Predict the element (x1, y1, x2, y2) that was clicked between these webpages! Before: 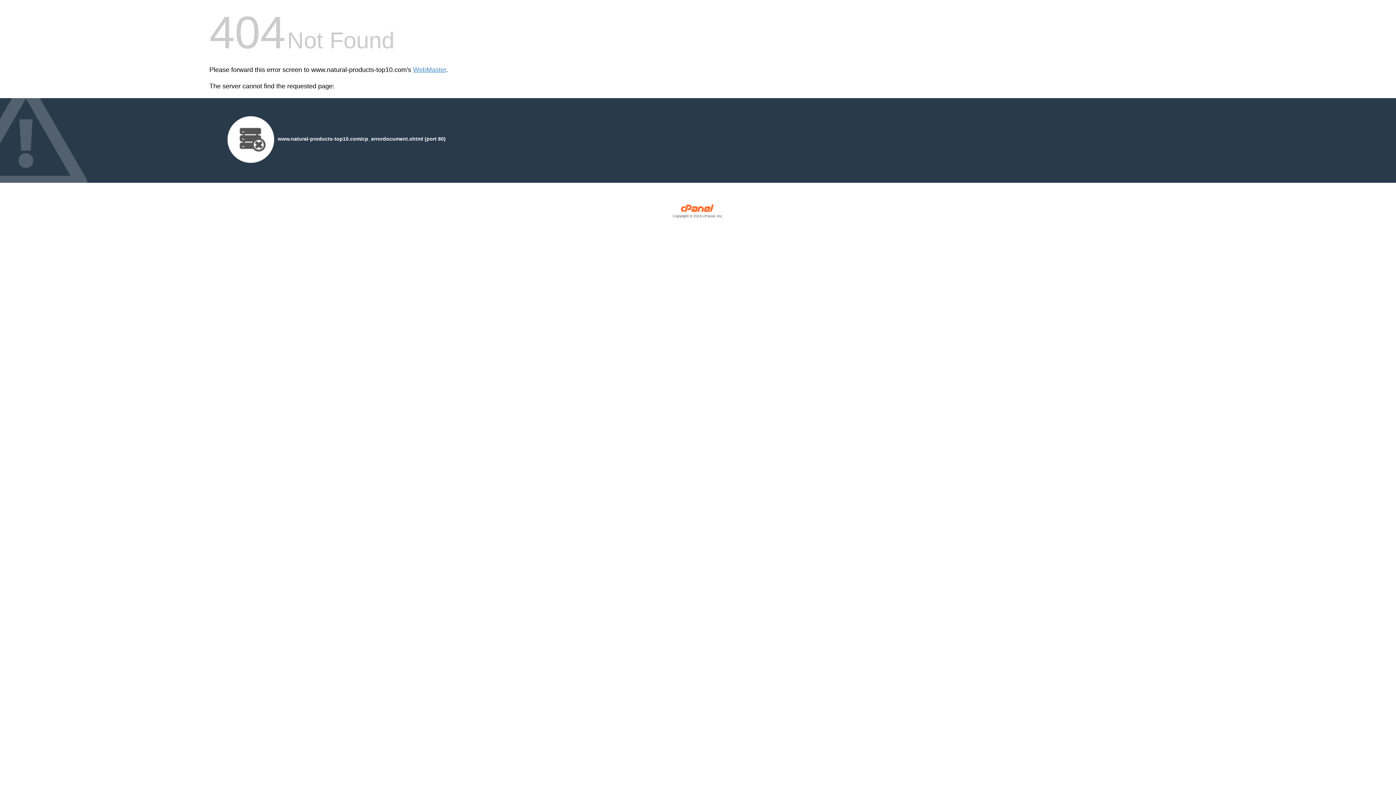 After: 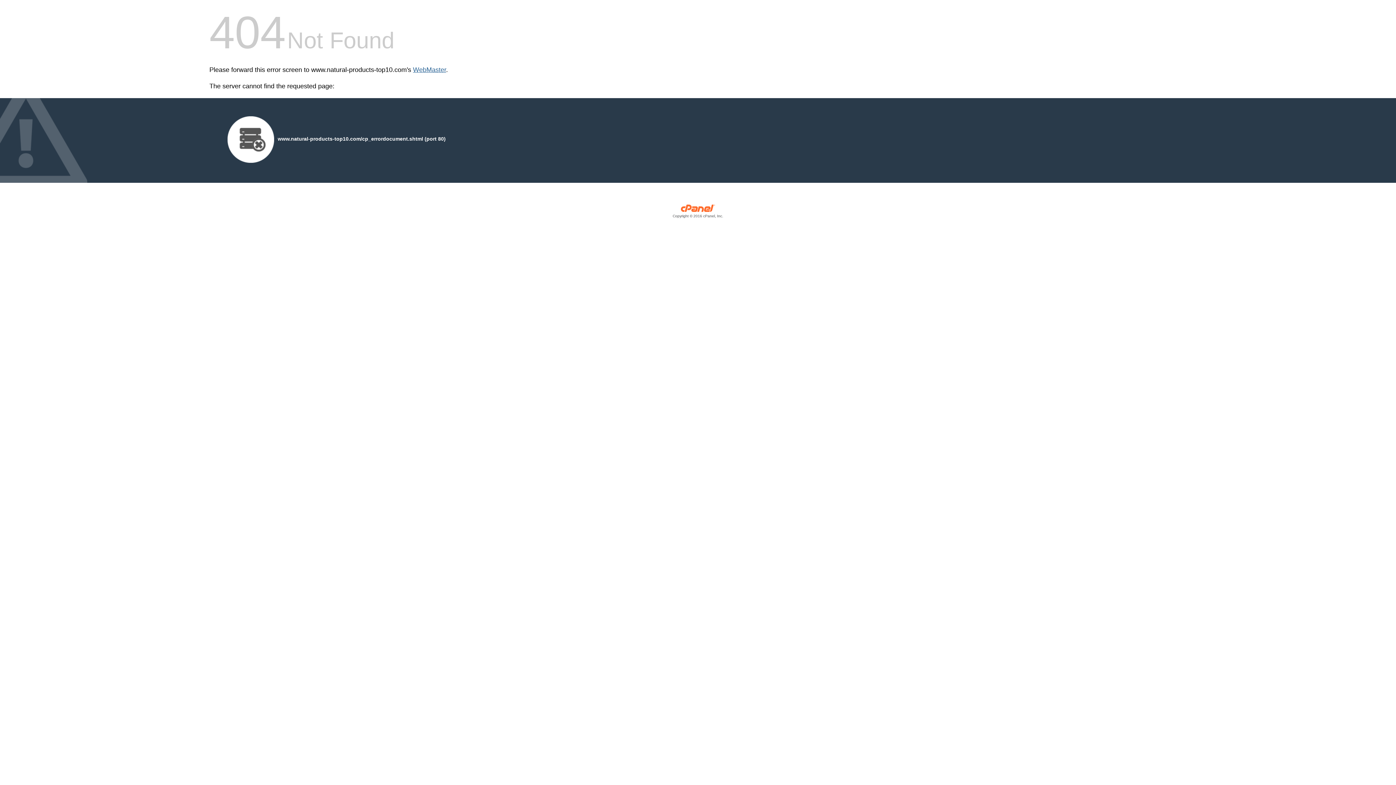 Action: bbox: (413, 66, 446, 73) label: WebMaster